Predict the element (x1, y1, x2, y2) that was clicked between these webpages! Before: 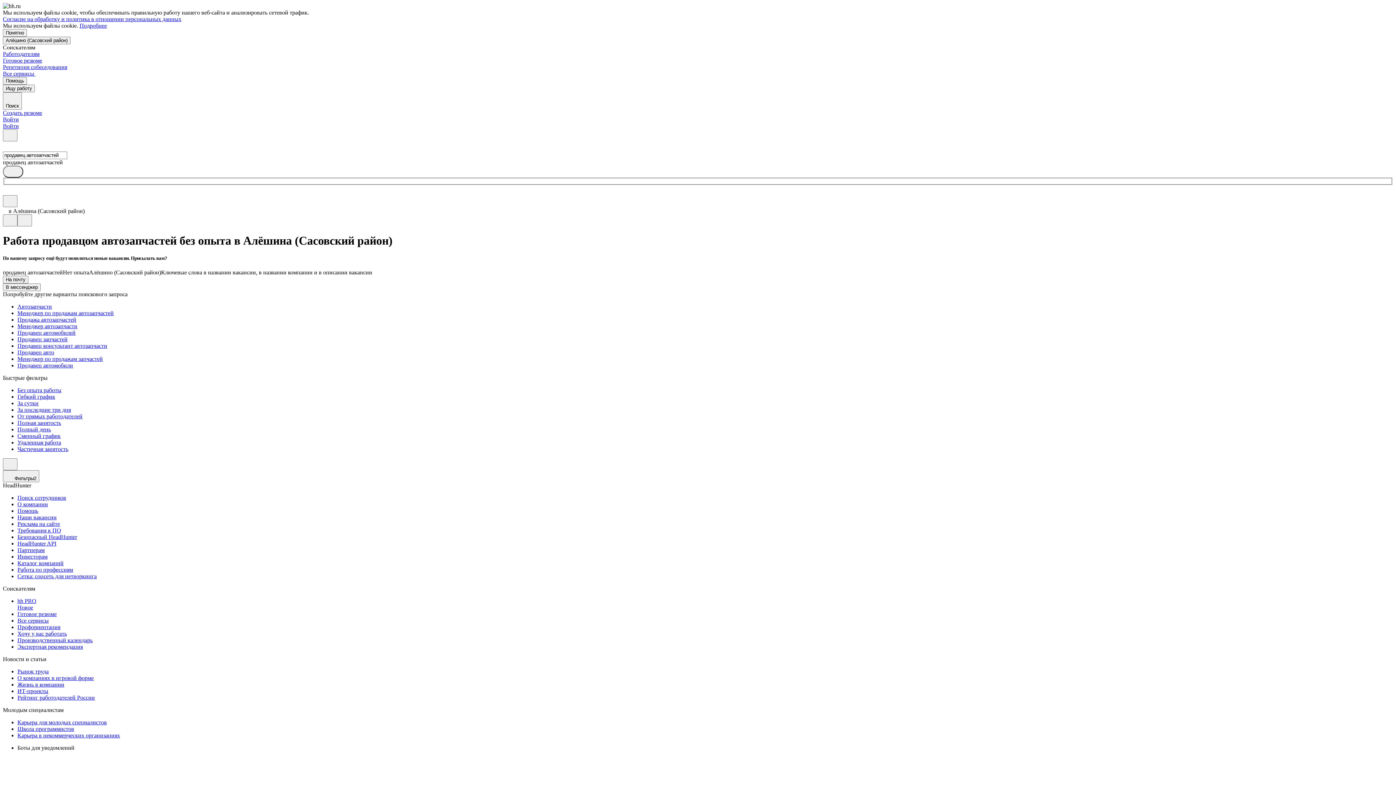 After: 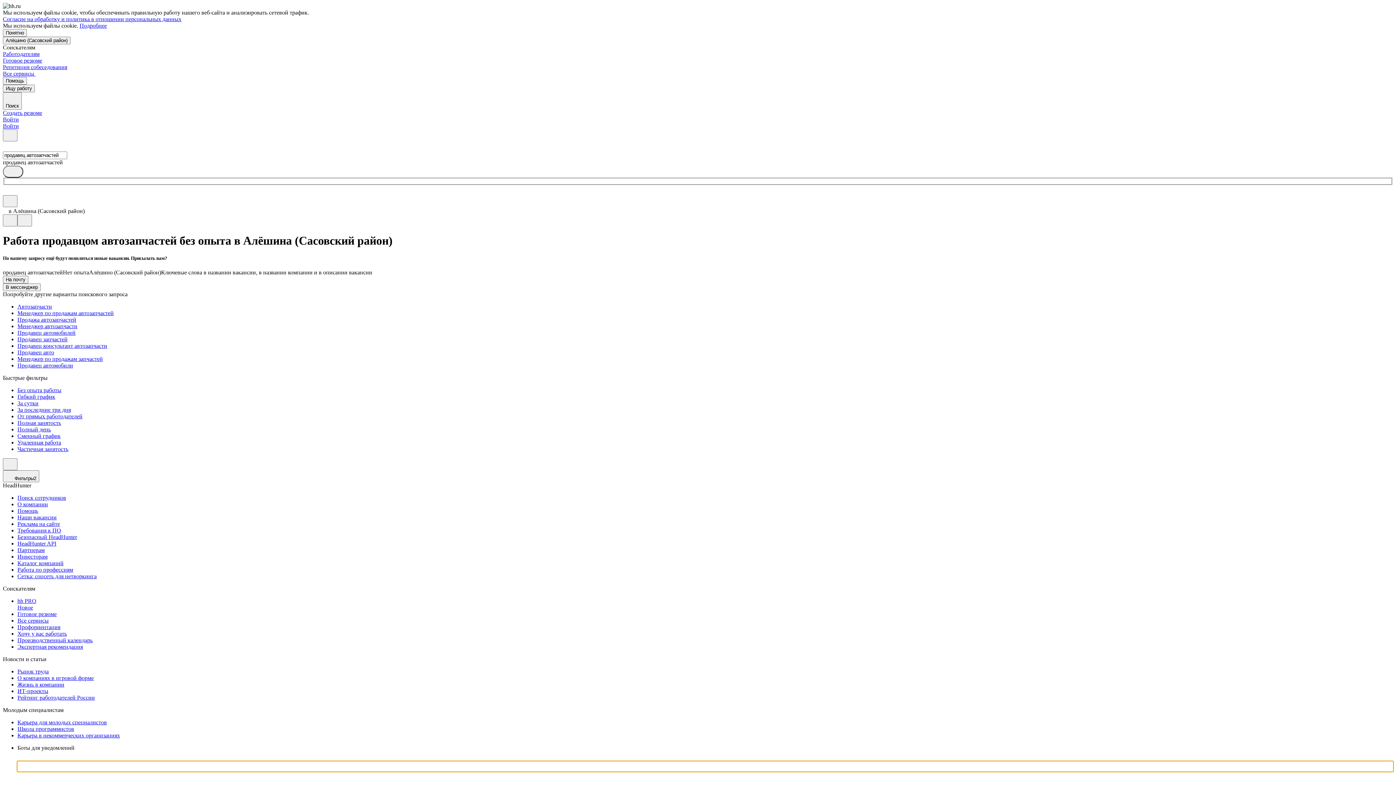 Action: bbox: (17, 761, 1393, 772)